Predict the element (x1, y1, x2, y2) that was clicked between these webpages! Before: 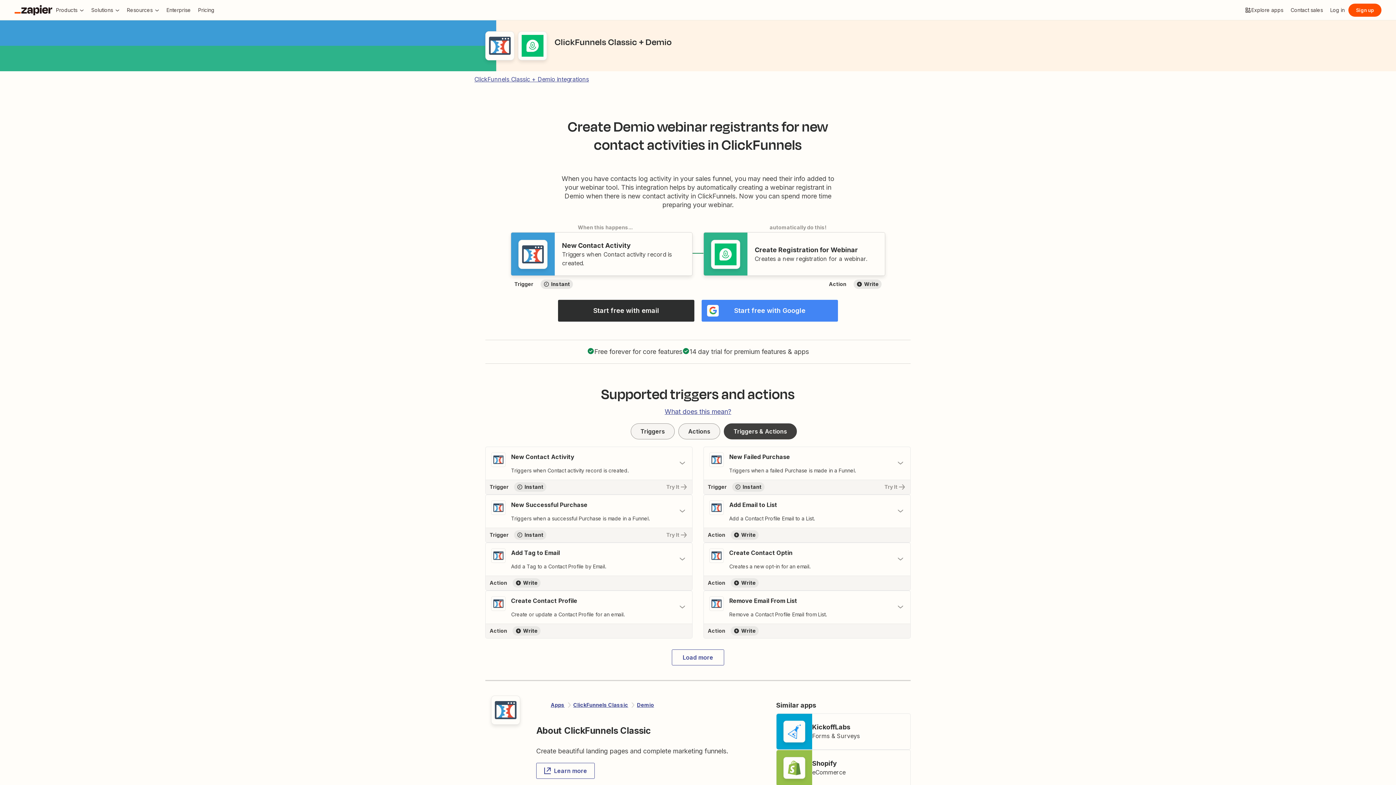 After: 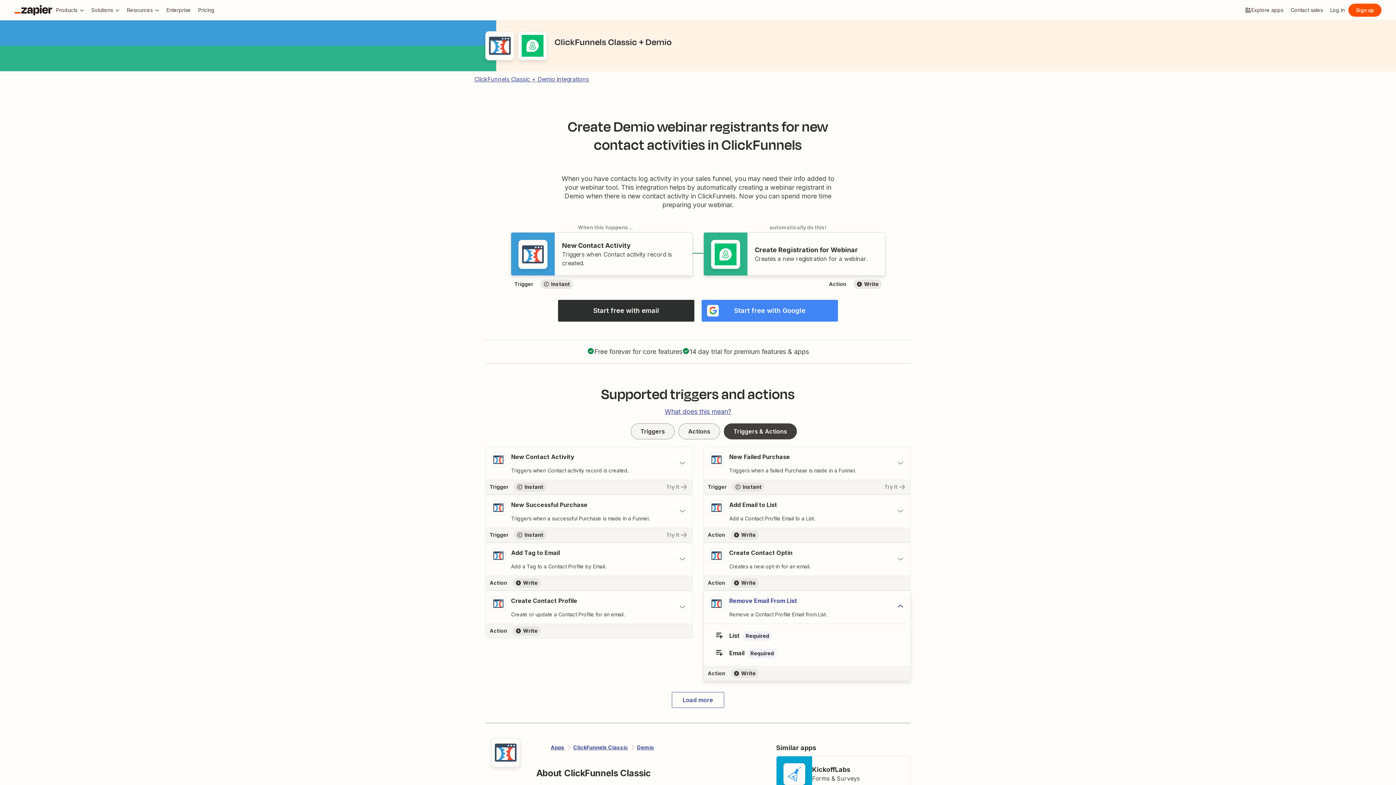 Action: bbox: (704, 591, 910, 623) label: Toggle "Remove Email From List" details